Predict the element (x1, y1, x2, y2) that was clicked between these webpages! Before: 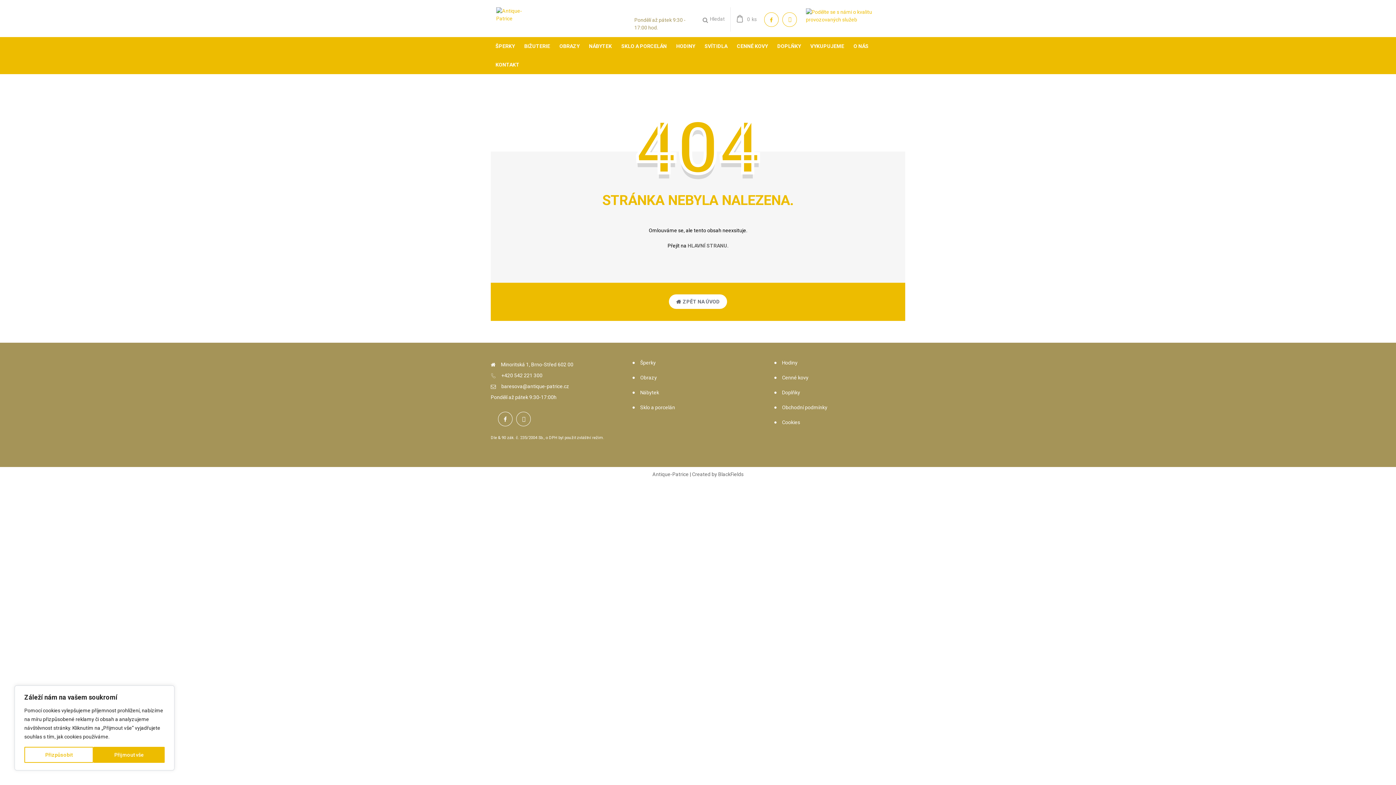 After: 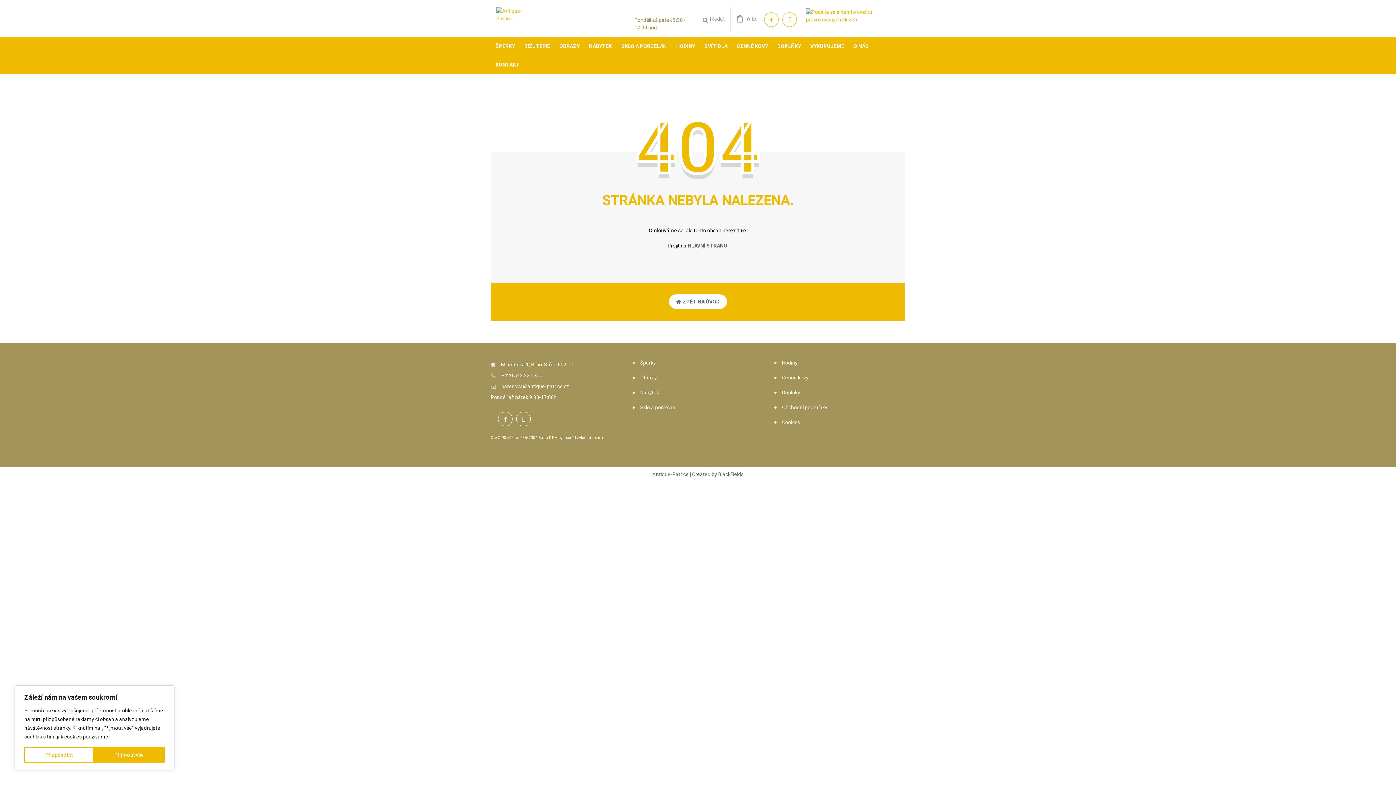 Action: bbox: (490, 370, 496, 381)